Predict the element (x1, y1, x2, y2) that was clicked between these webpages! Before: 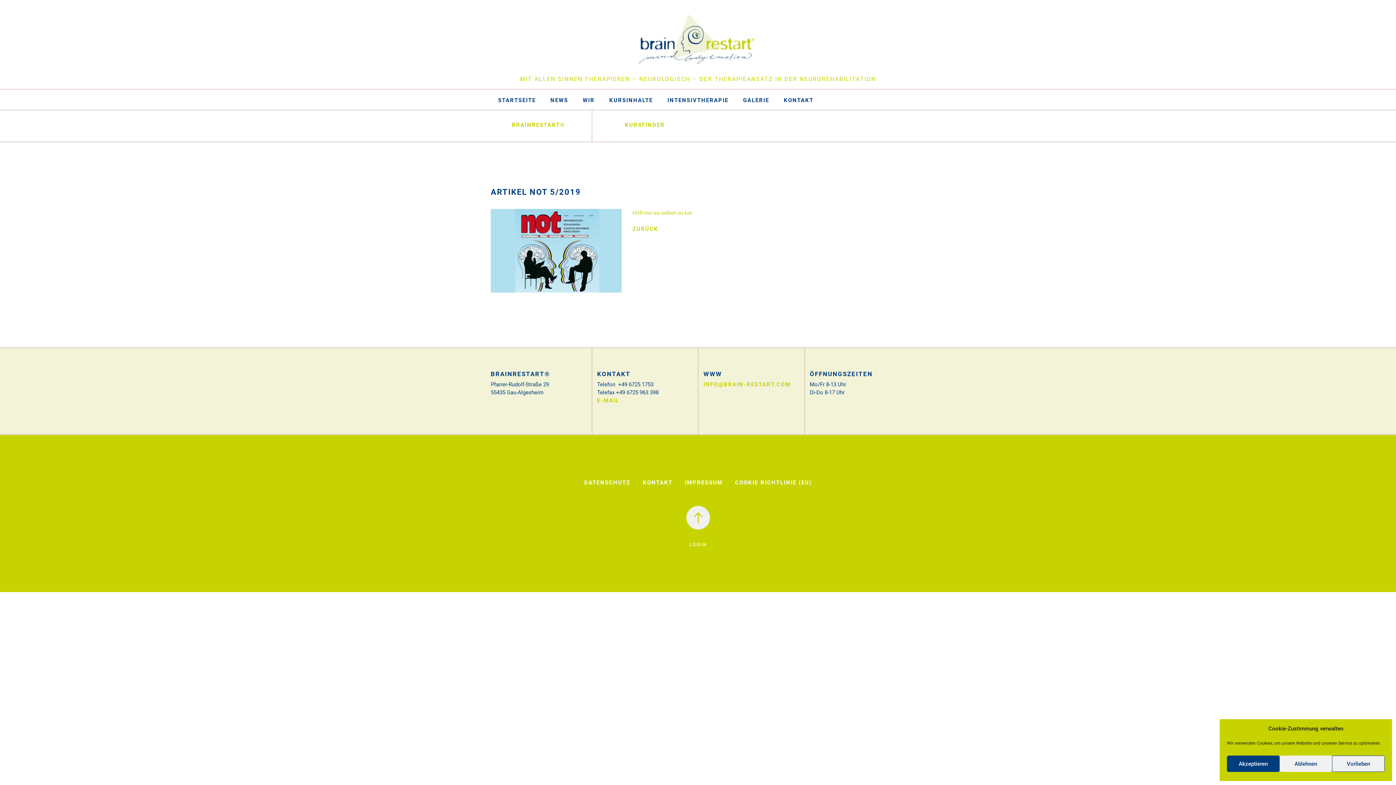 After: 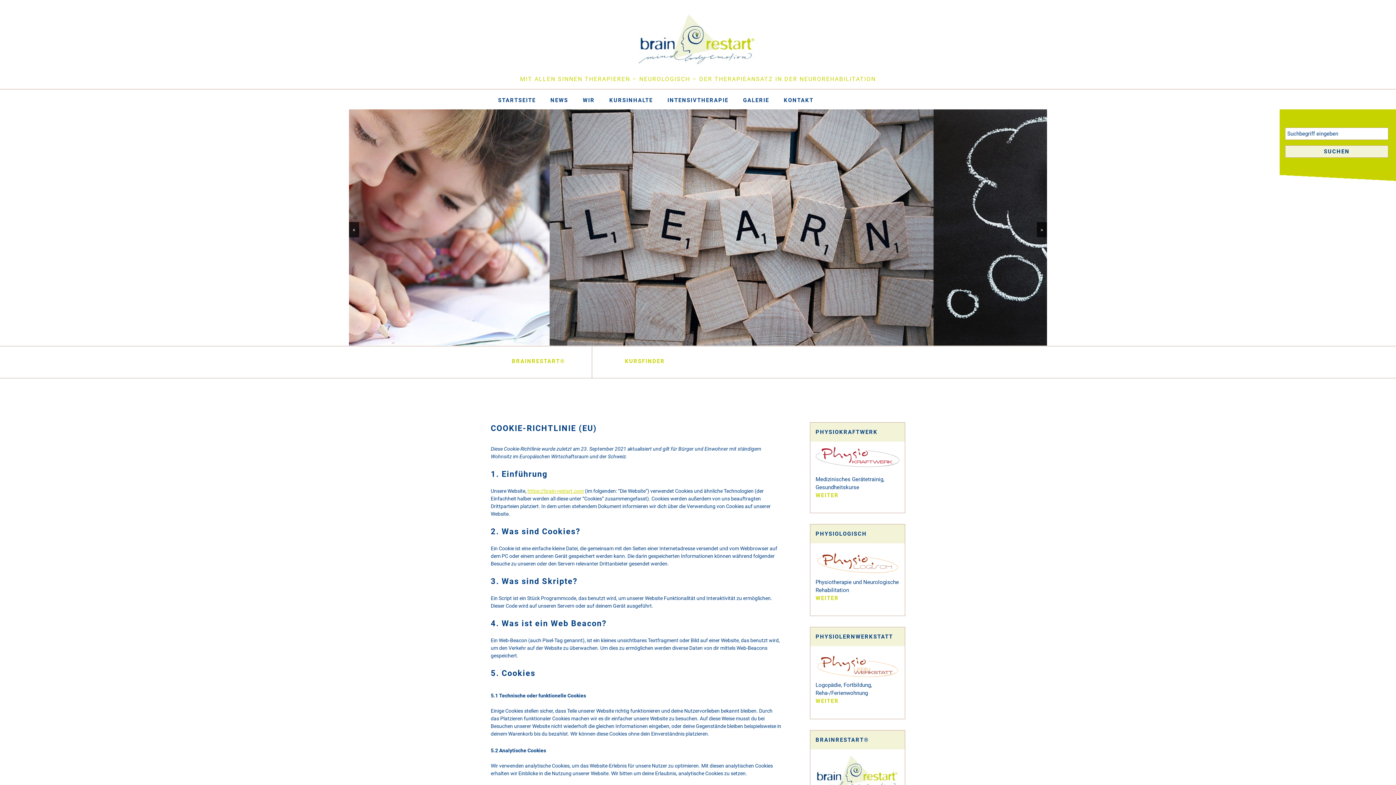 Action: label: COOKIE RICHTLINIE (EU) bbox: (735, 478, 812, 486)